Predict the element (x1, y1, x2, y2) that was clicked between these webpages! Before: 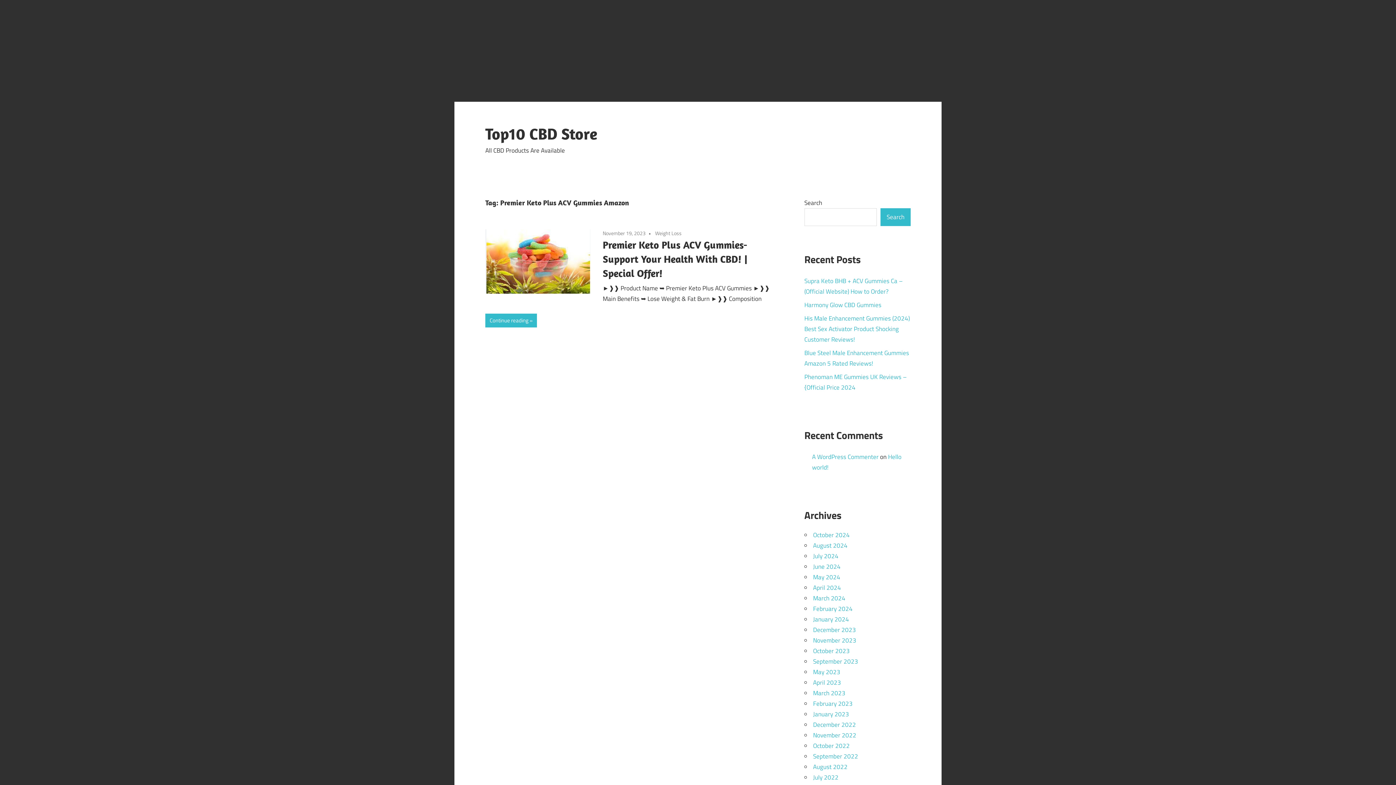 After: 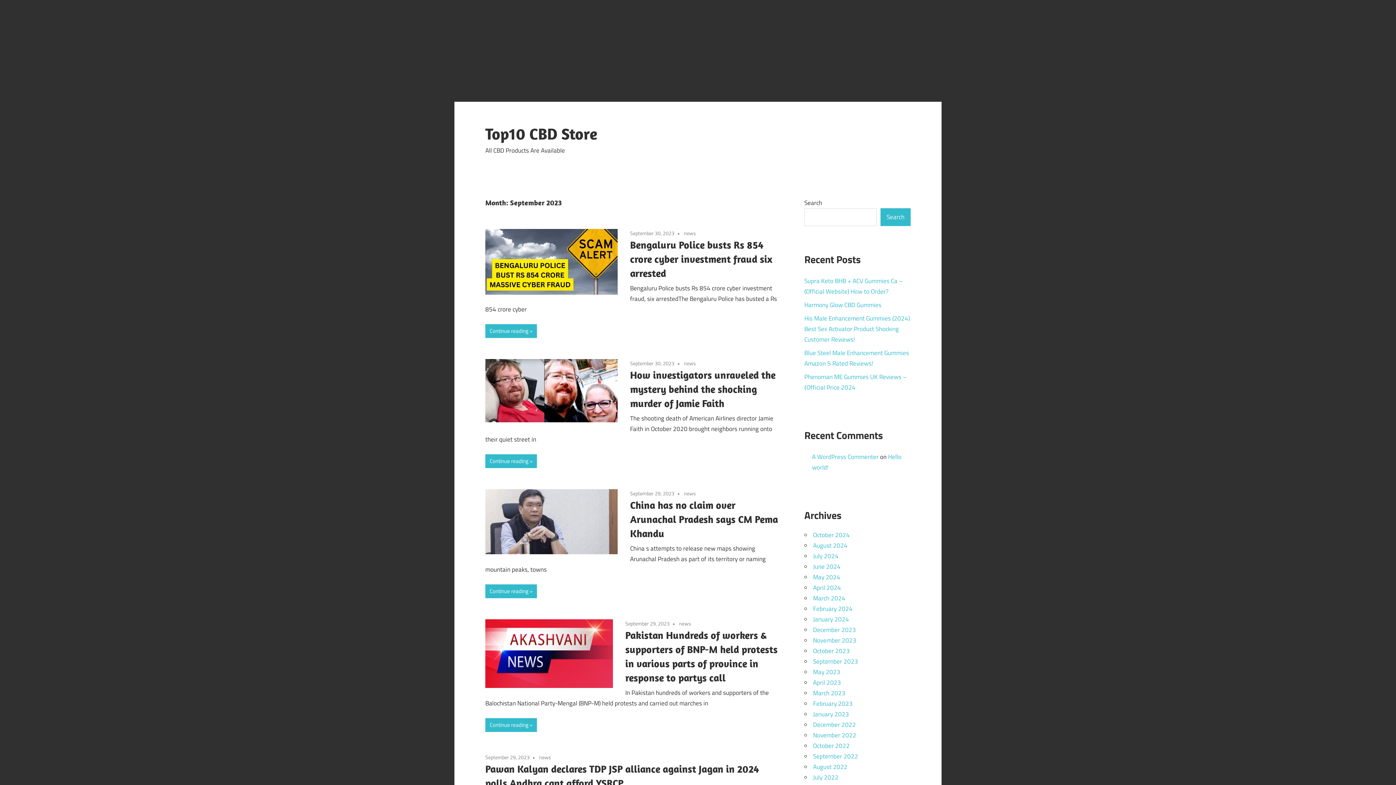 Action: bbox: (813, 657, 858, 666) label: September 2023